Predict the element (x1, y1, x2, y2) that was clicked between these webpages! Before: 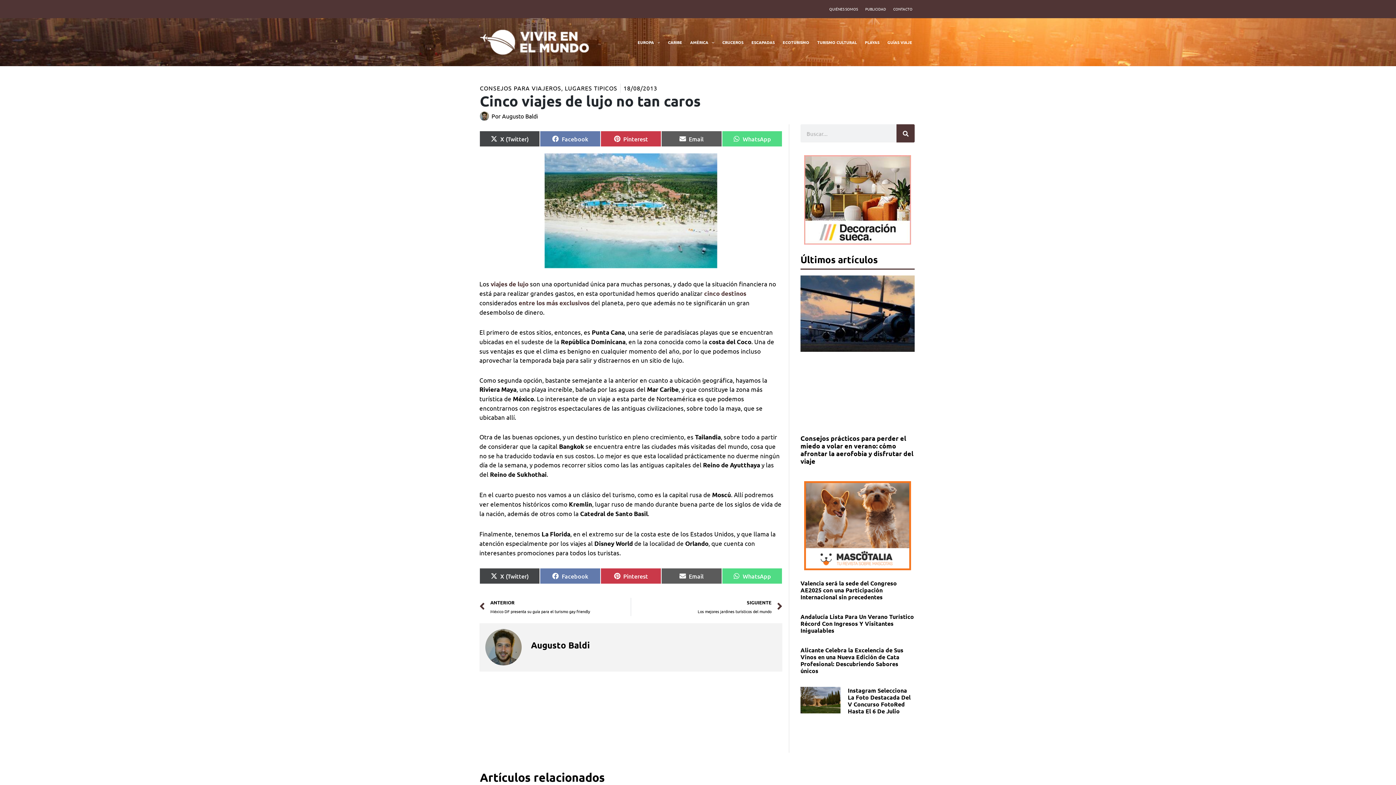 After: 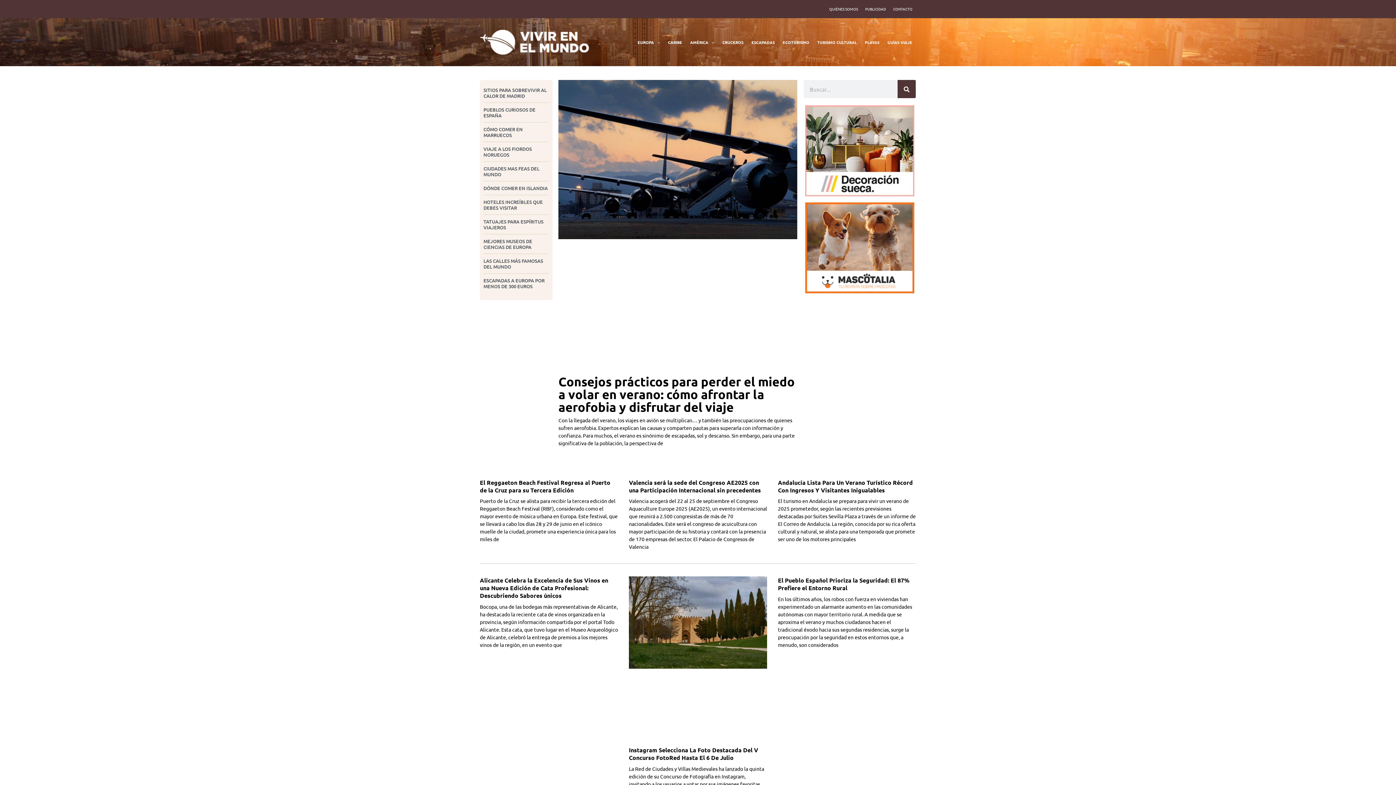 Action: bbox: (480, 111, 538, 120) label: Por Augusto Baldi